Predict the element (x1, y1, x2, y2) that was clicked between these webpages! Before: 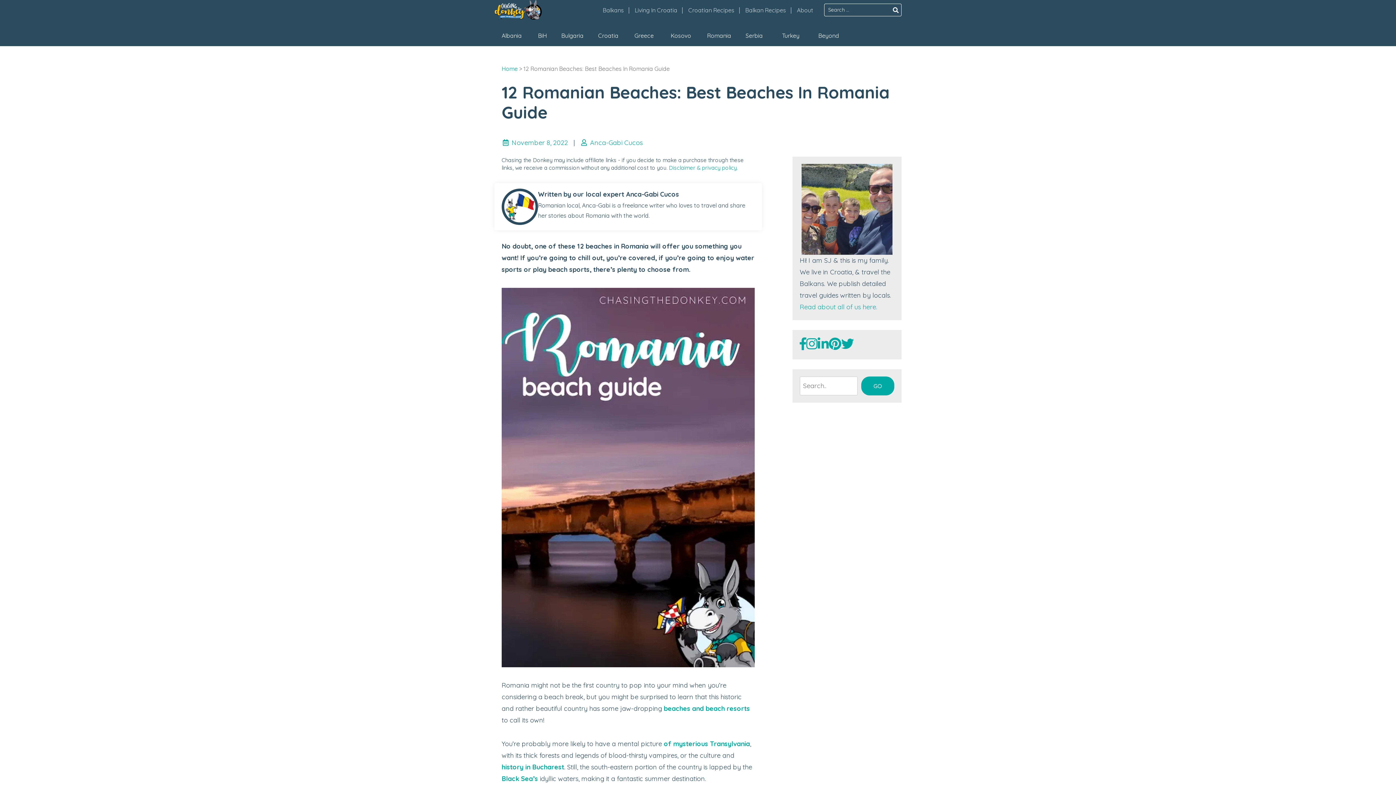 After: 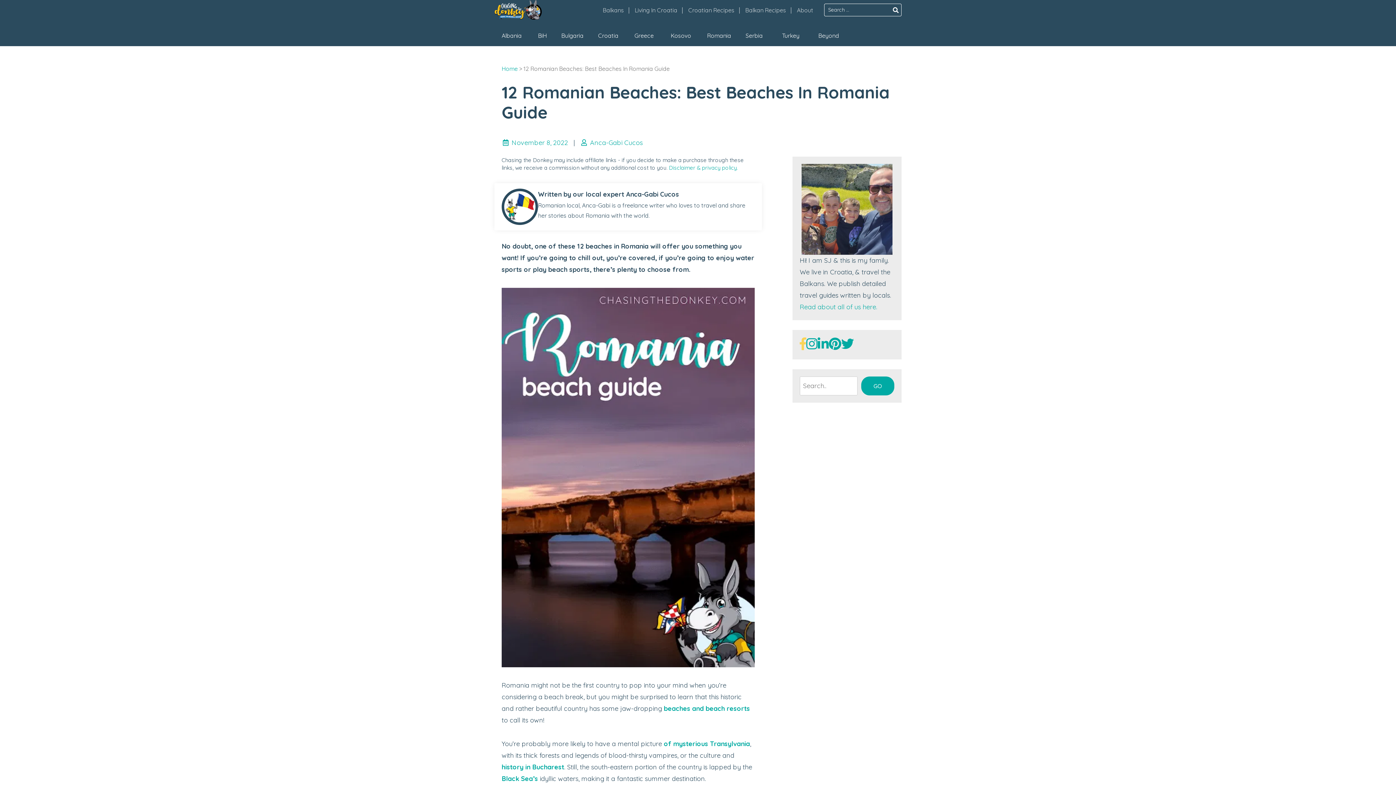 Action: bbox: (800, 337, 806, 352)